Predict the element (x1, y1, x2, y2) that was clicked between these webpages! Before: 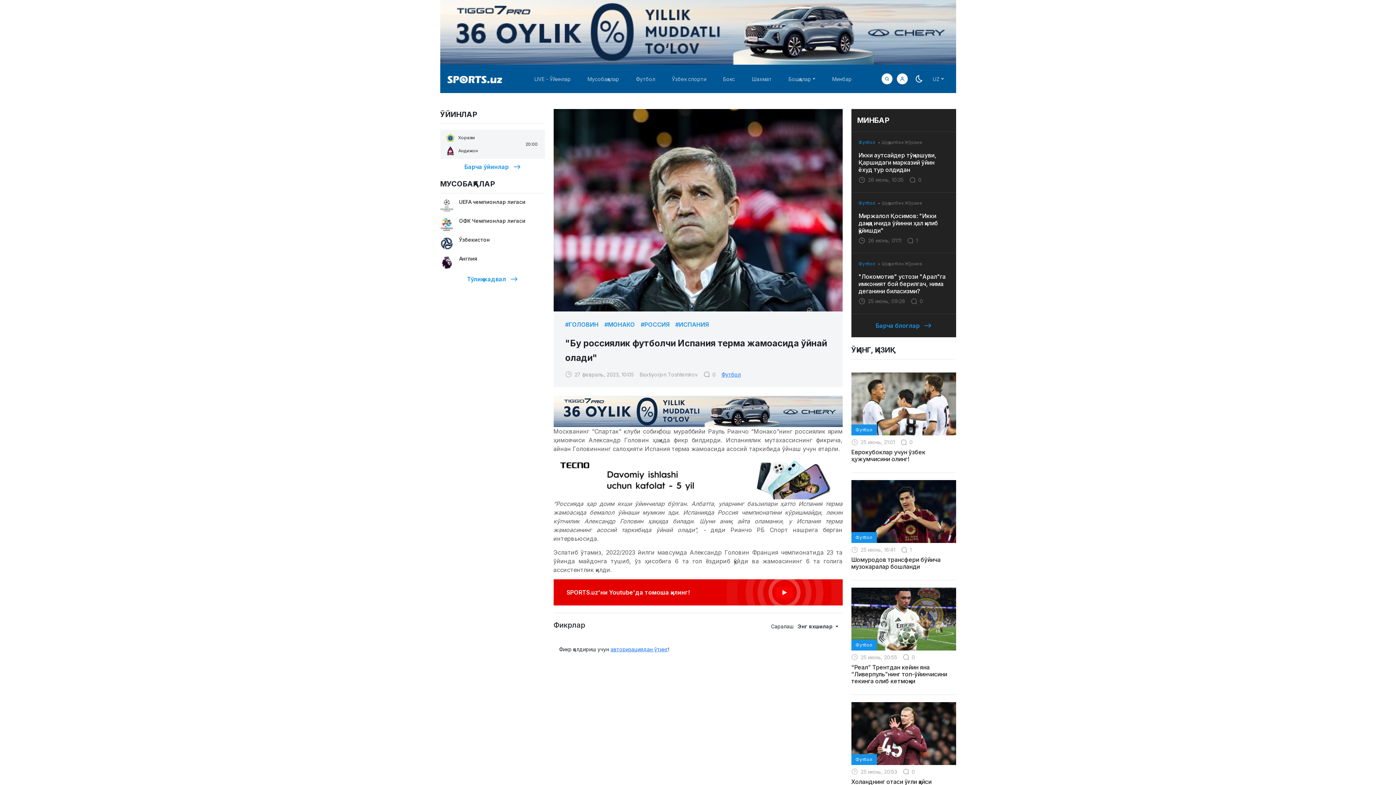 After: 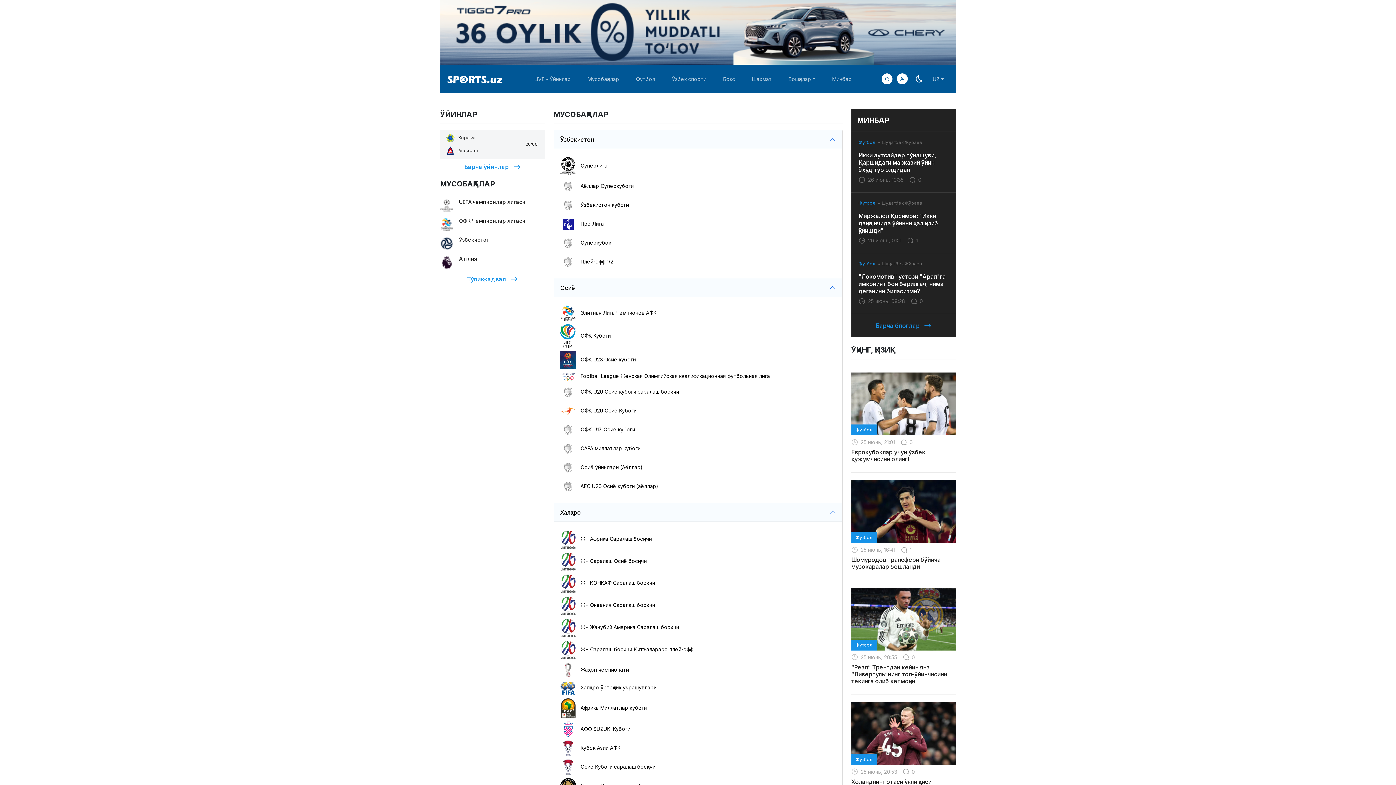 Action: label: Мусобақалар bbox: (585, 72, 621, 85)